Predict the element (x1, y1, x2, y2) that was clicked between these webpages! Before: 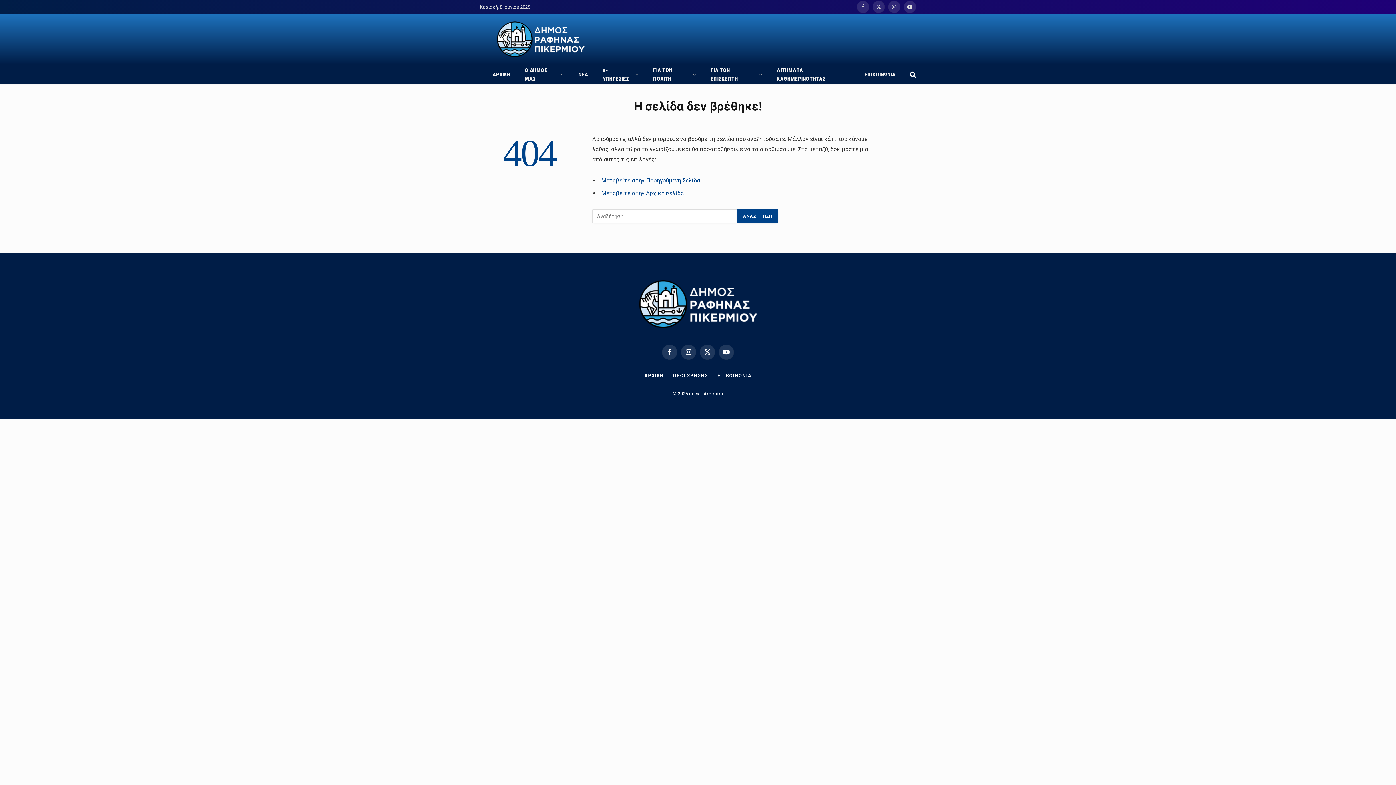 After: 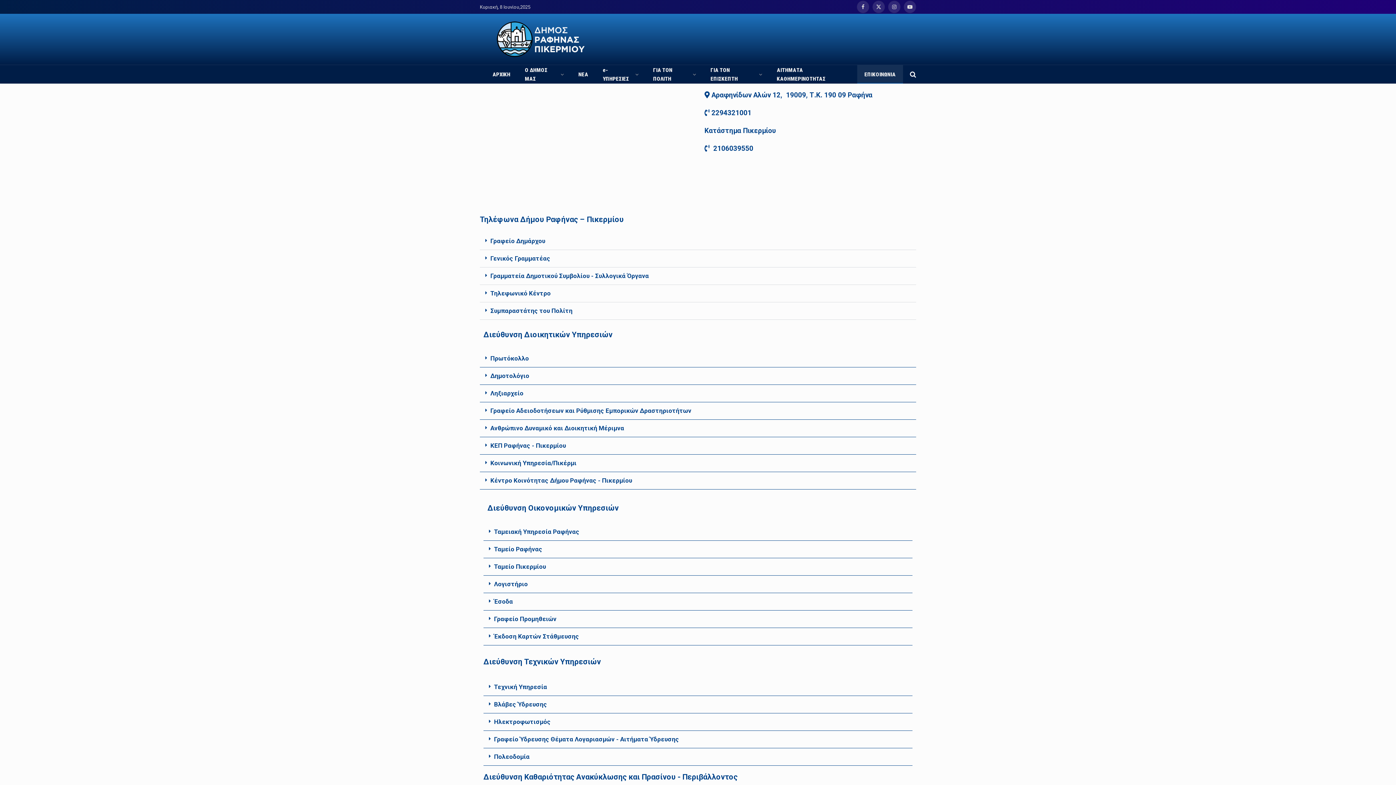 Action: label: ΕΠΙΚΟΙΝΩΝΙΑ bbox: (857, 65, 903, 83)